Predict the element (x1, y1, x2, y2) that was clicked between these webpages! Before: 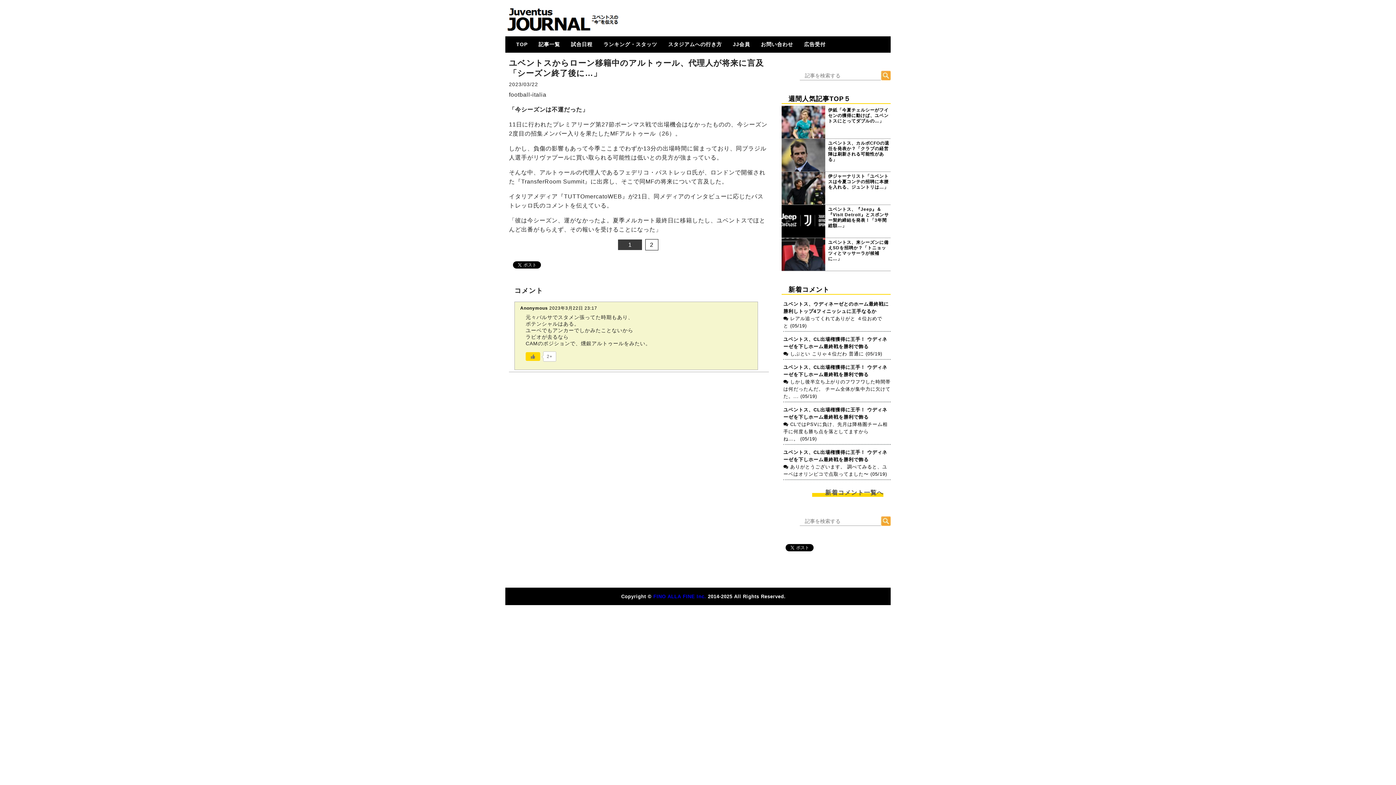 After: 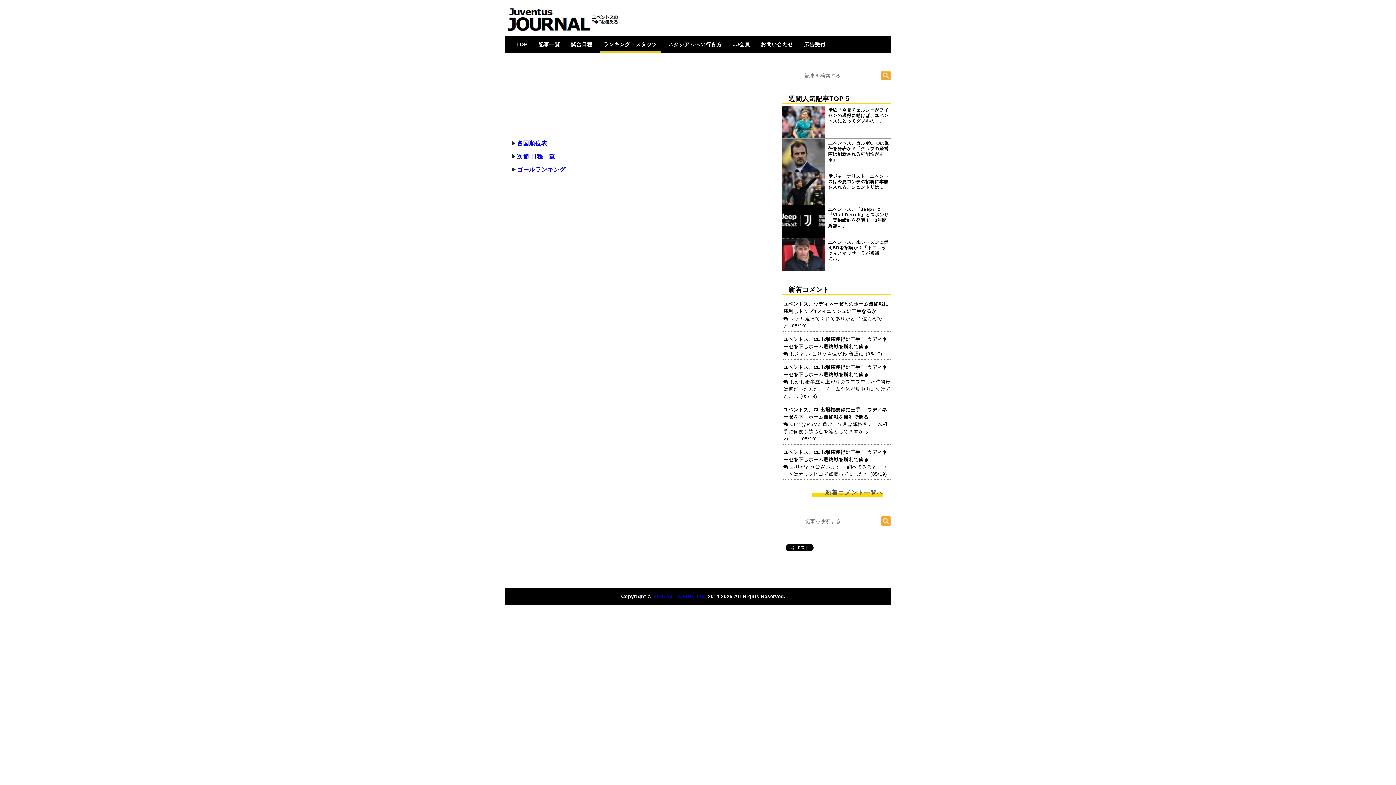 Action: bbox: (599, 36, 661, 52) label: ランキング・スタッツ